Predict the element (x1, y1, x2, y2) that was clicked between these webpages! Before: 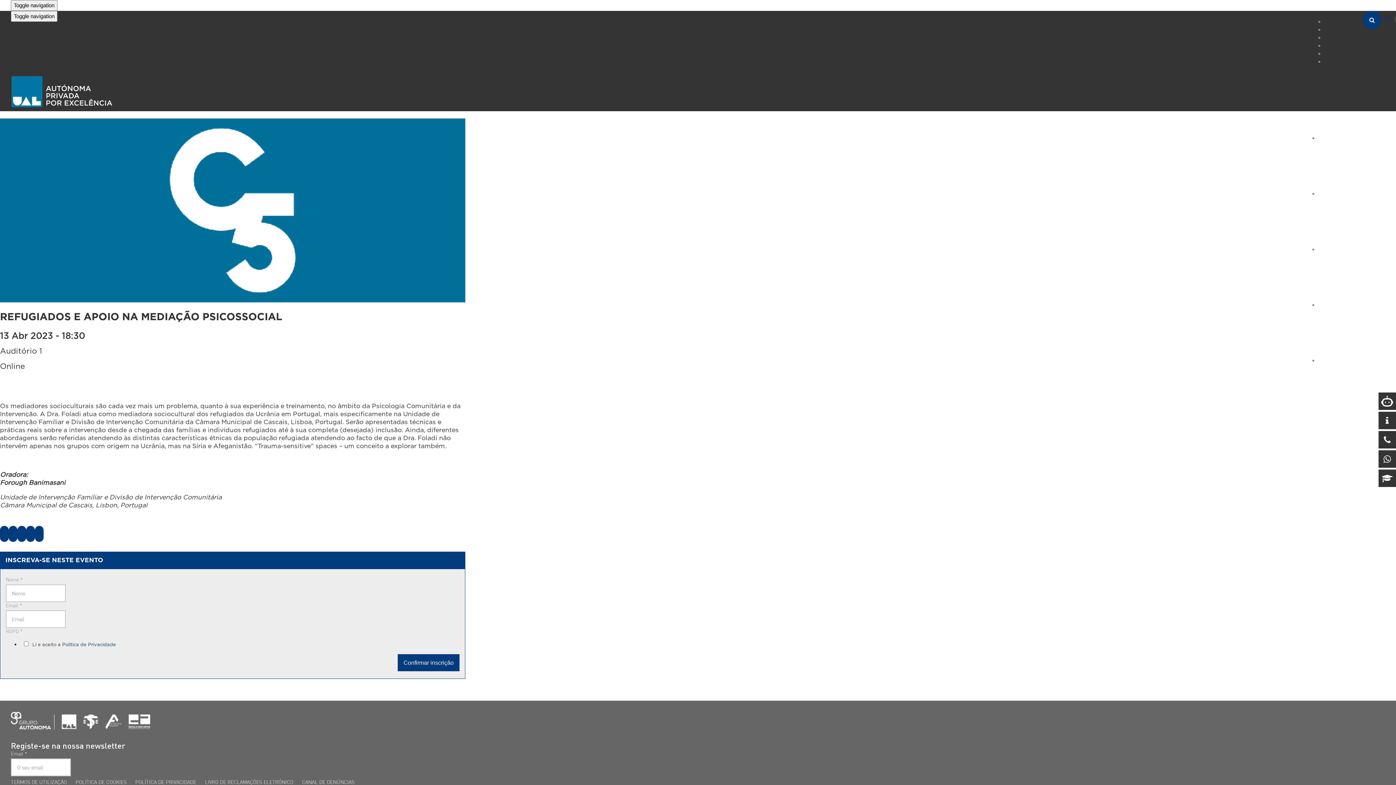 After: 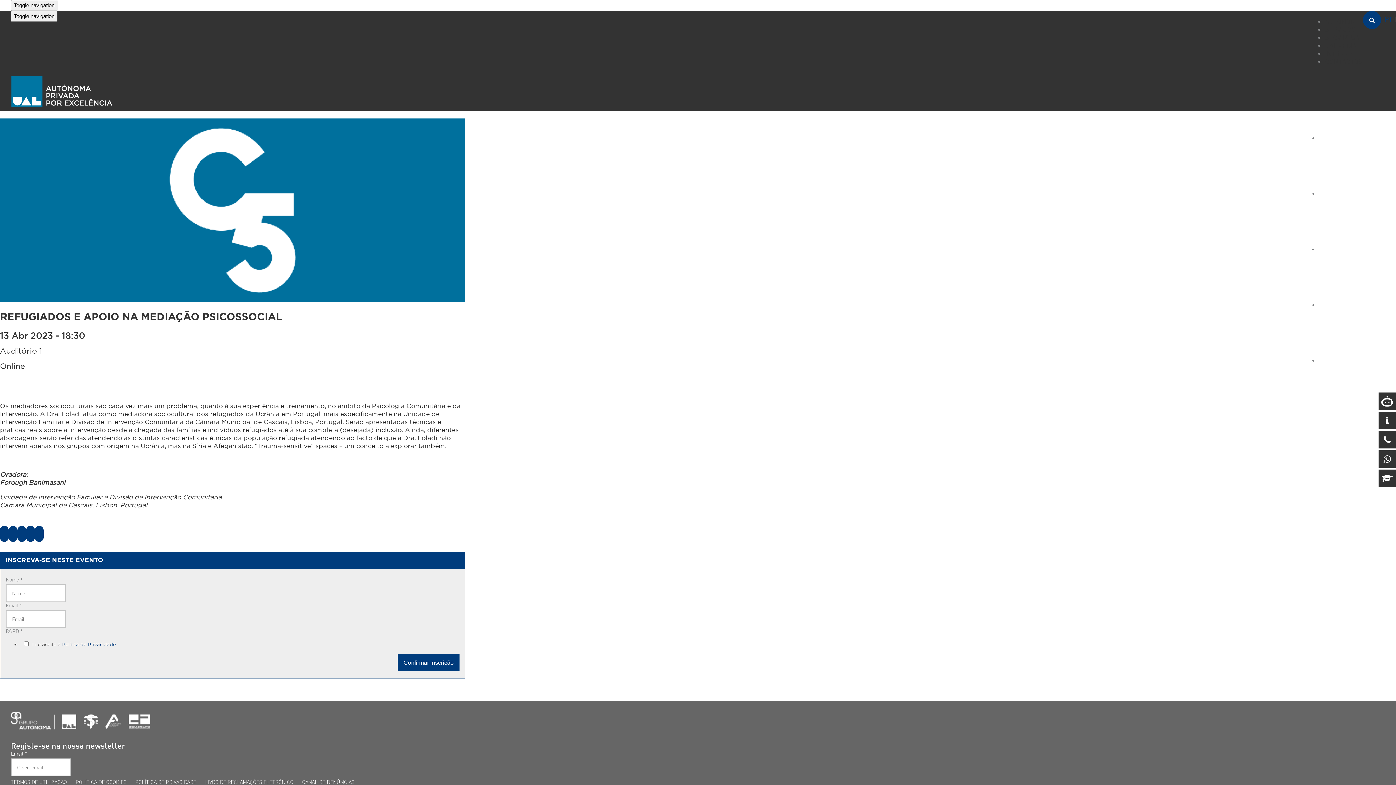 Action: bbox: (61, 717, 76, 725)